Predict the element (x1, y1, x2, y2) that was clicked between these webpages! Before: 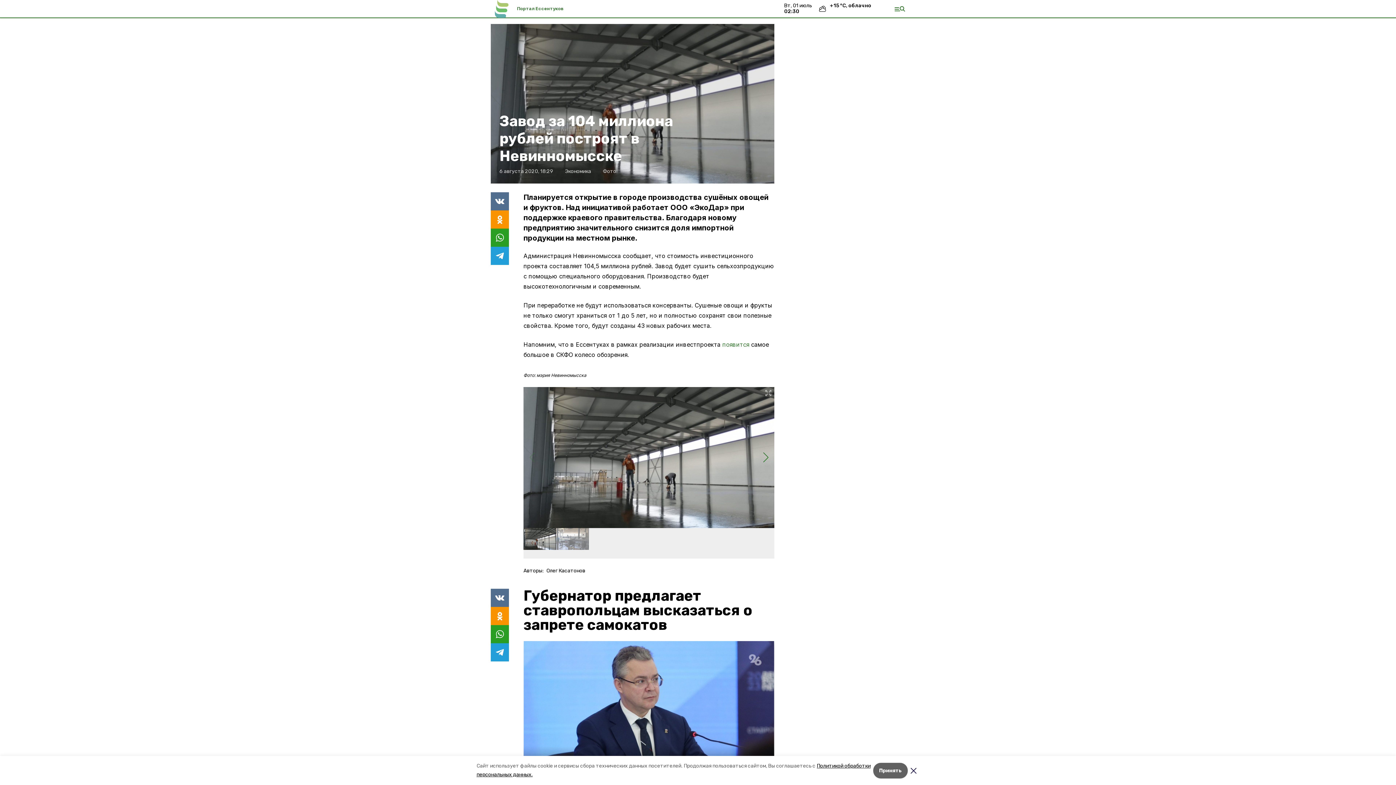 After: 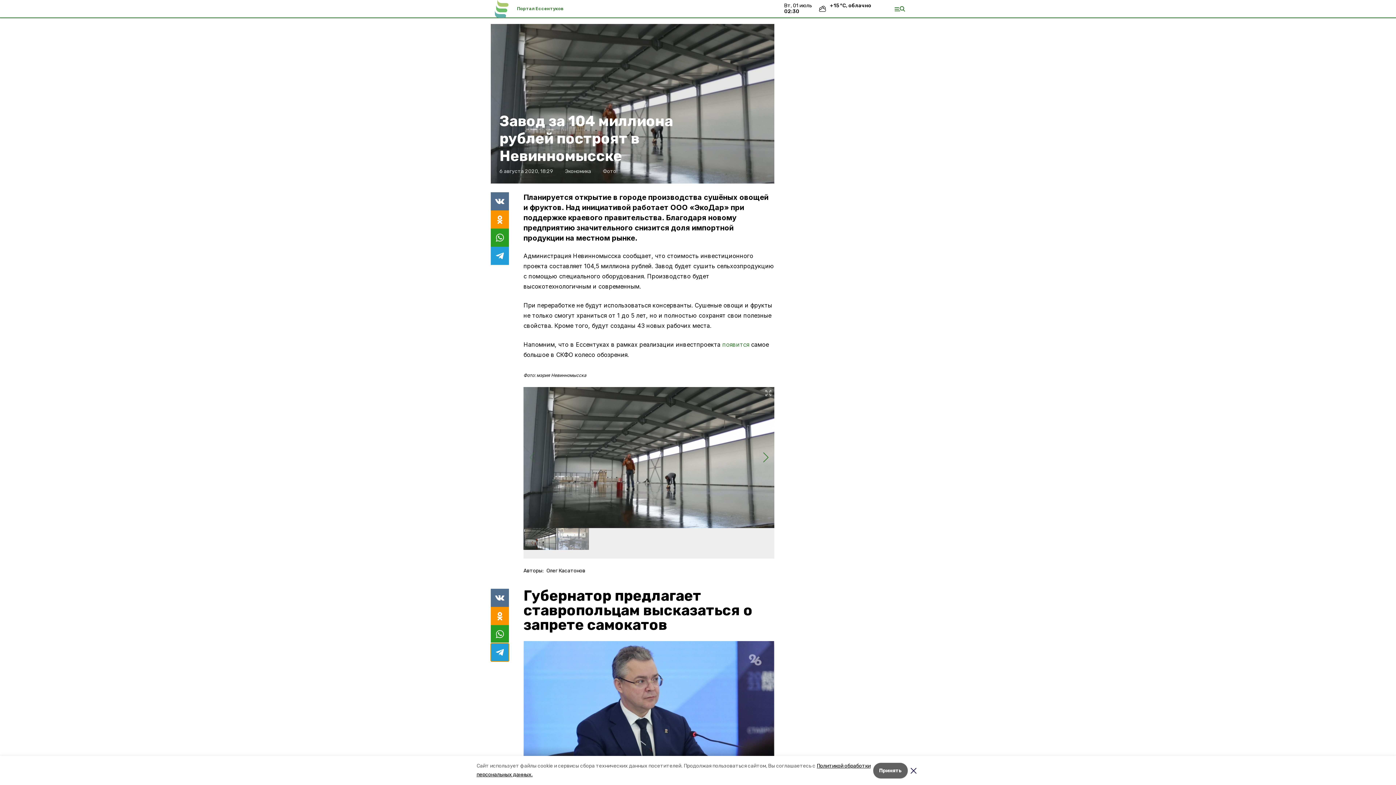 Action: bbox: (490, 643, 509, 661)